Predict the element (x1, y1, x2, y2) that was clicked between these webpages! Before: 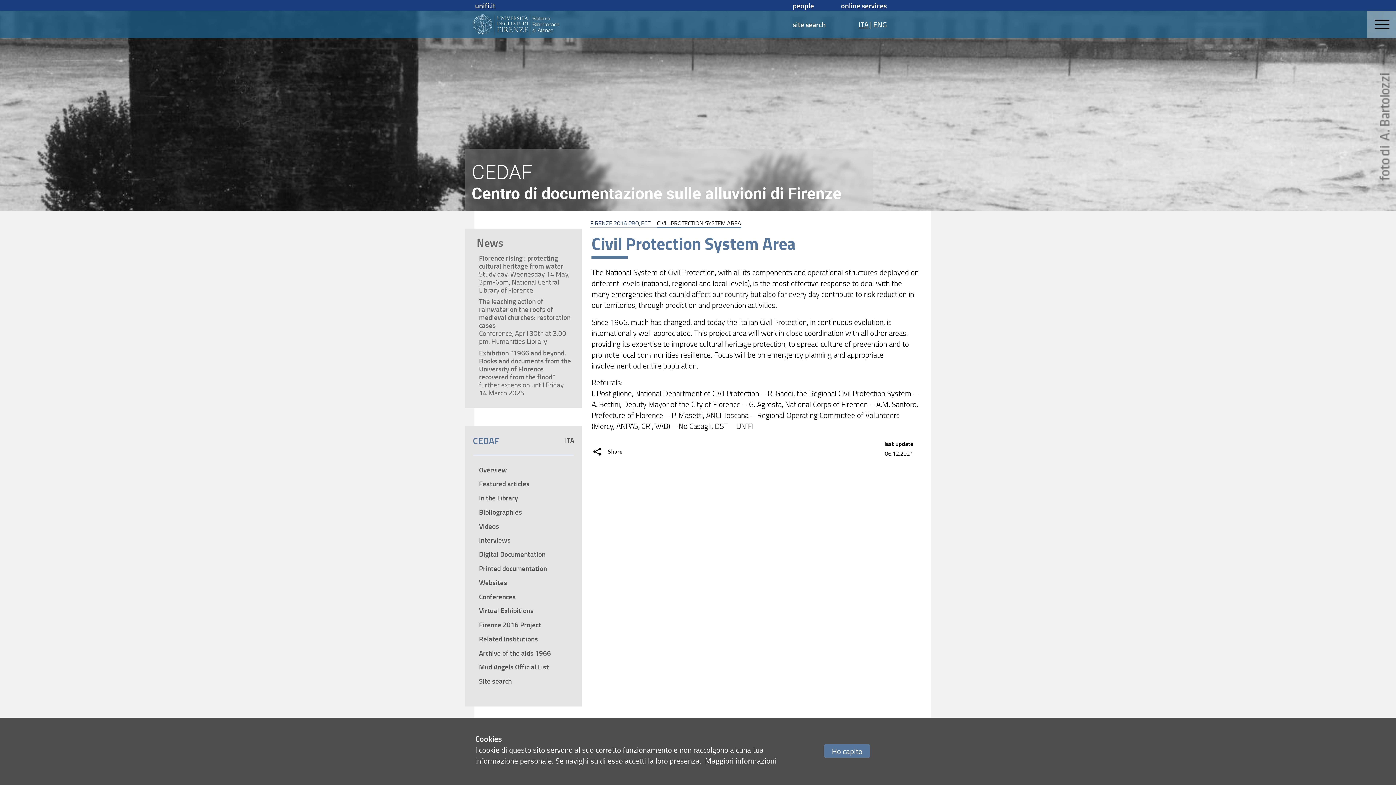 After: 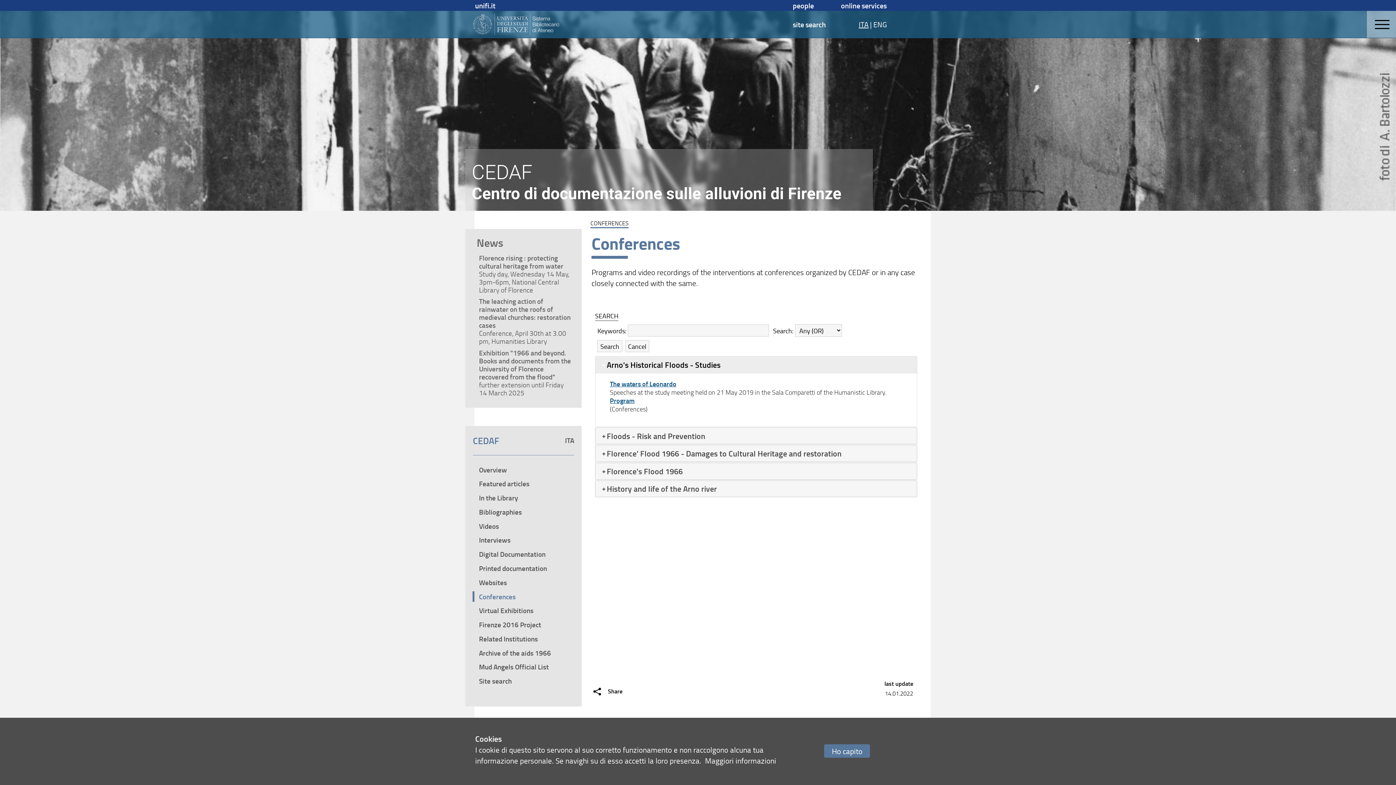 Action: bbox: (475, 589, 571, 603) label: Conferences